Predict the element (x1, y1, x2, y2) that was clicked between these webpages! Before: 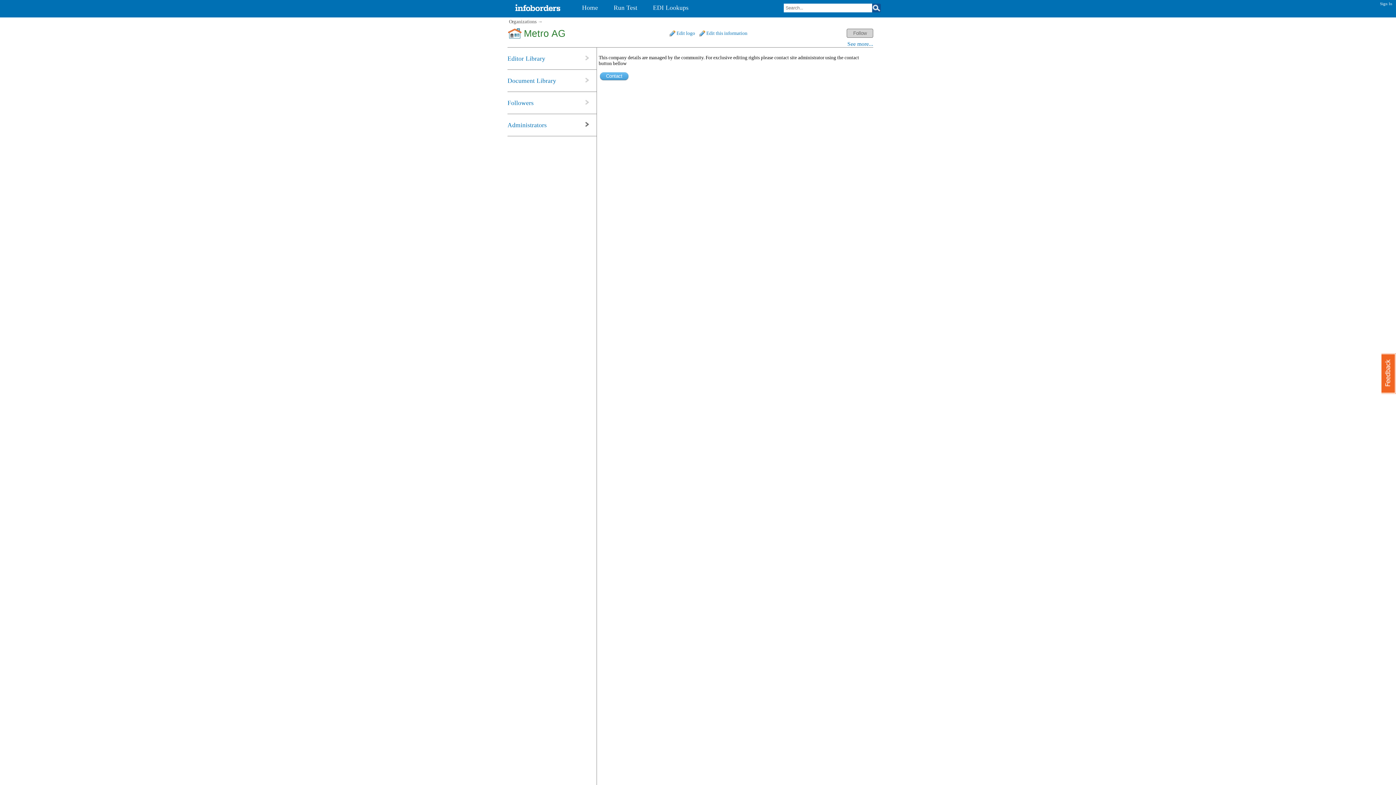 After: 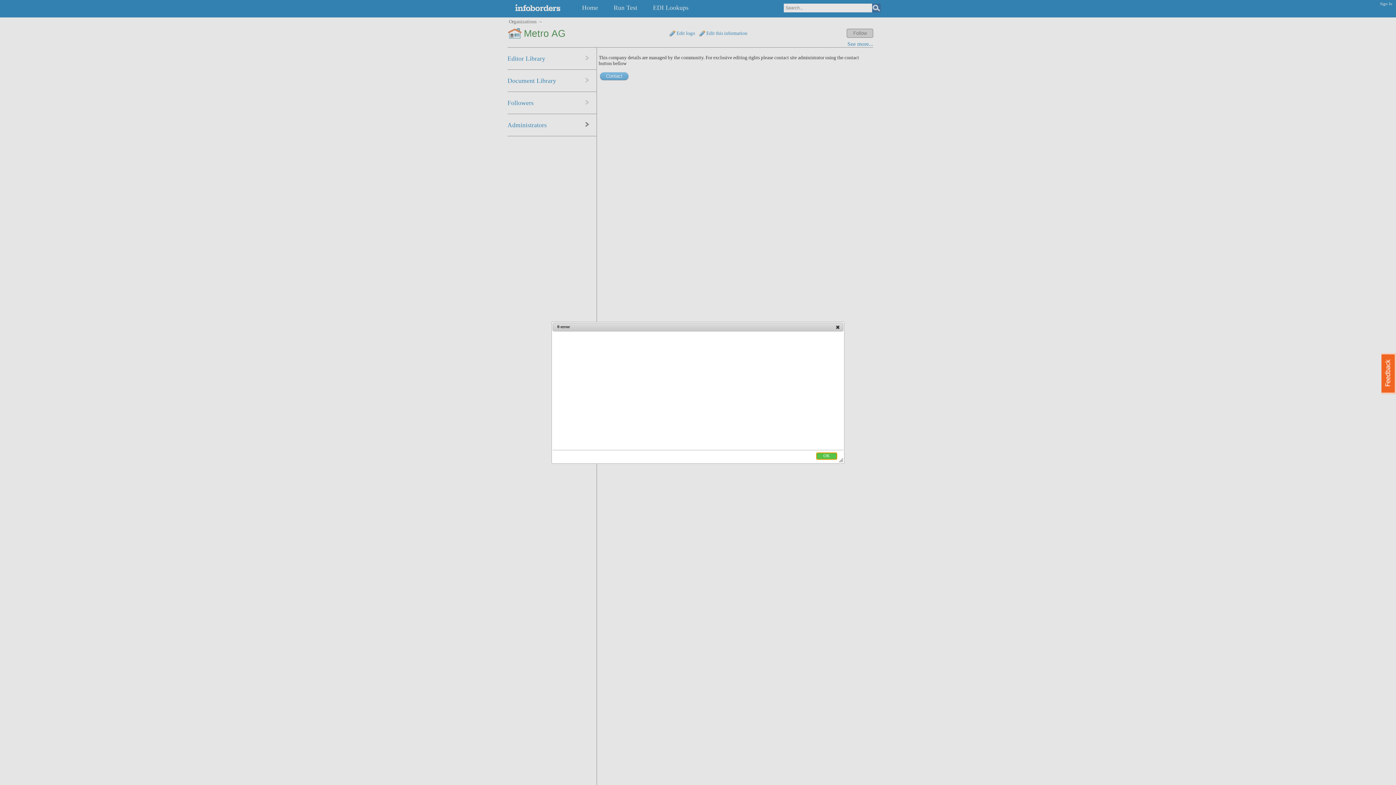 Action: bbox: (1381, 353, 1396, 394)